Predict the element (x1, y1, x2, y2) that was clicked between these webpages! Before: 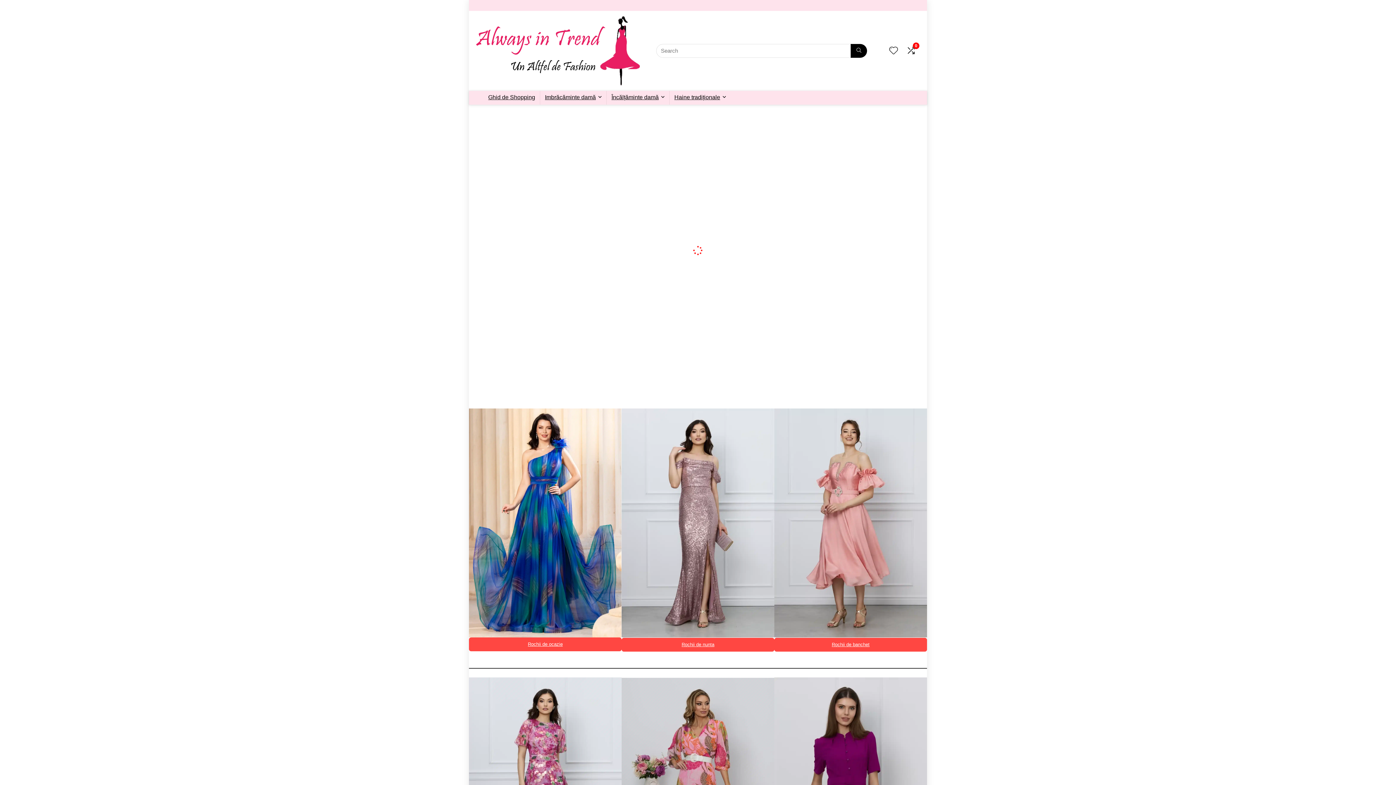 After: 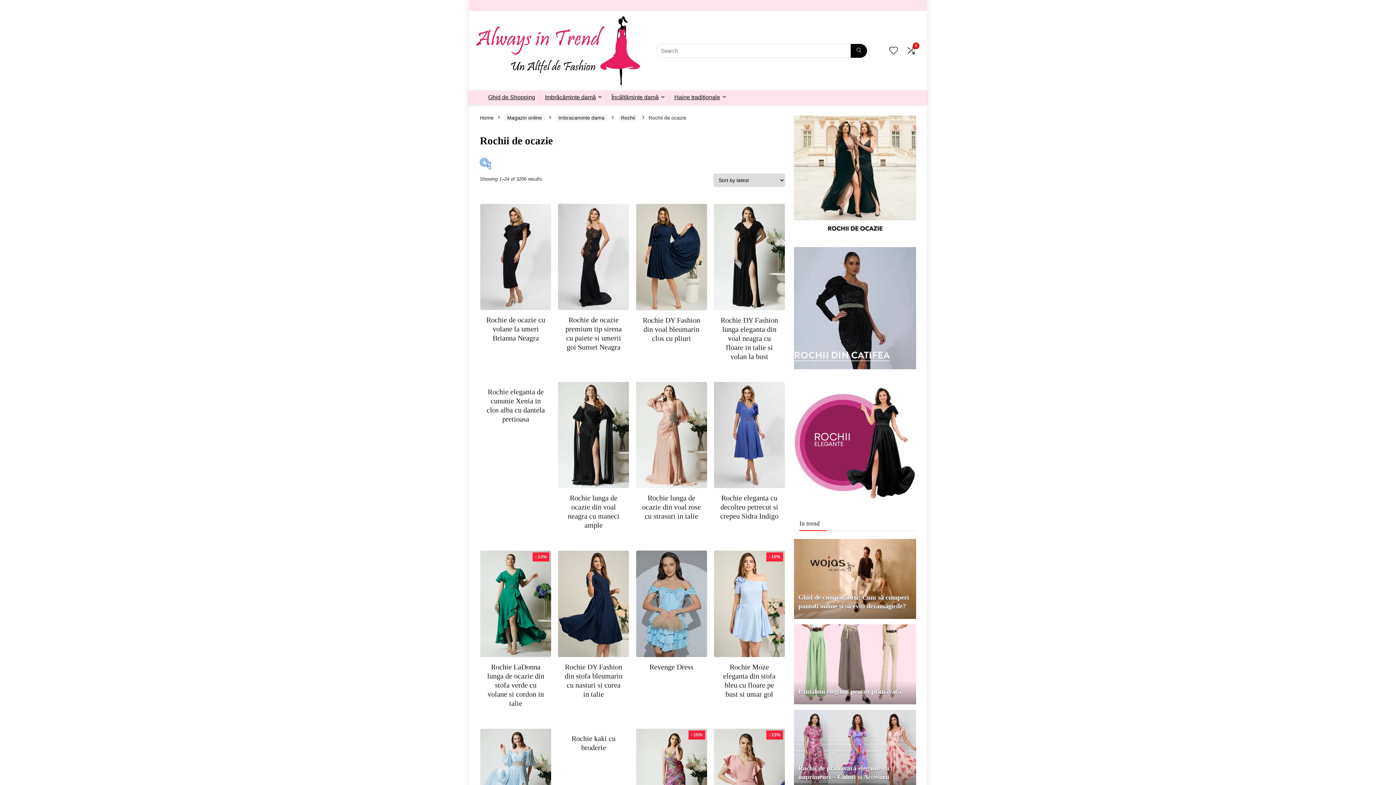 Action: bbox: (469, 408, 621, 637)